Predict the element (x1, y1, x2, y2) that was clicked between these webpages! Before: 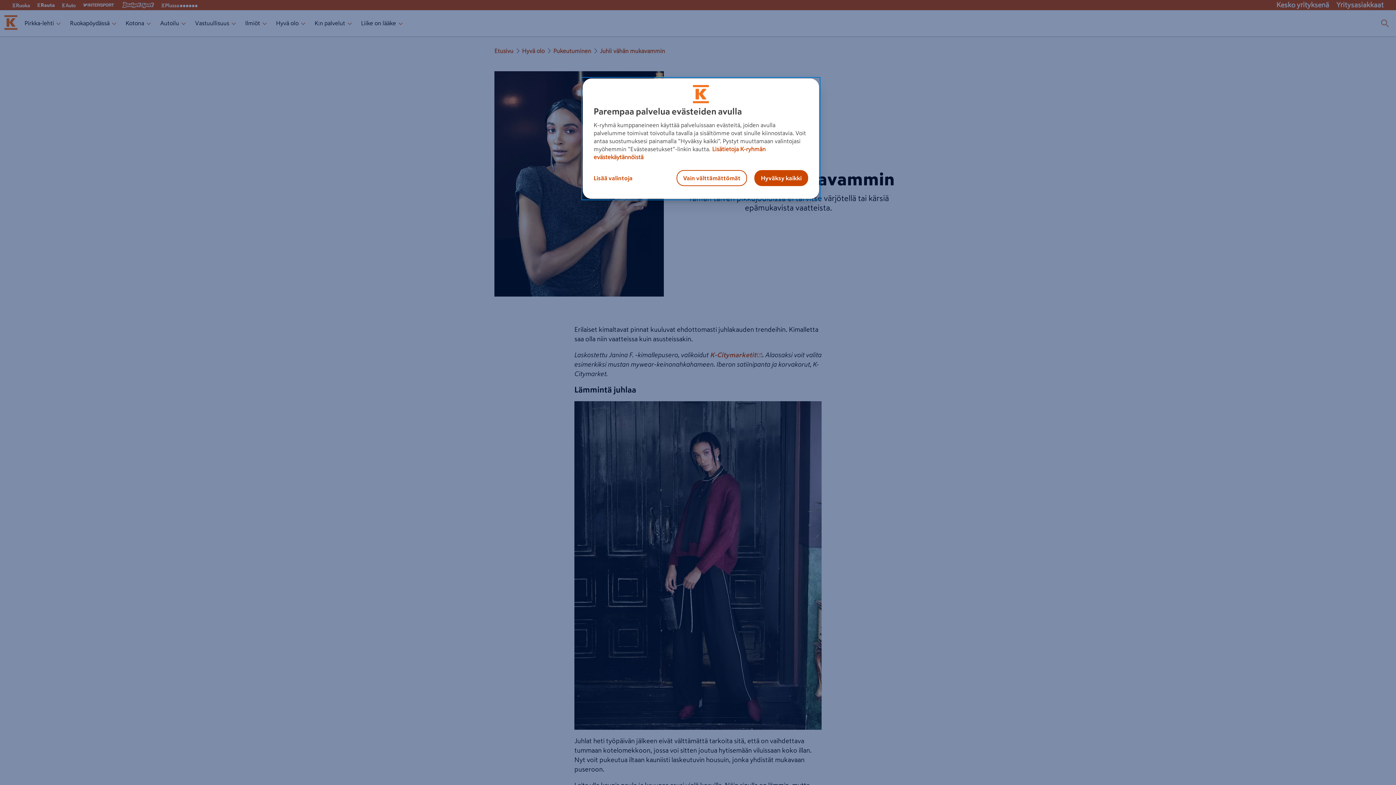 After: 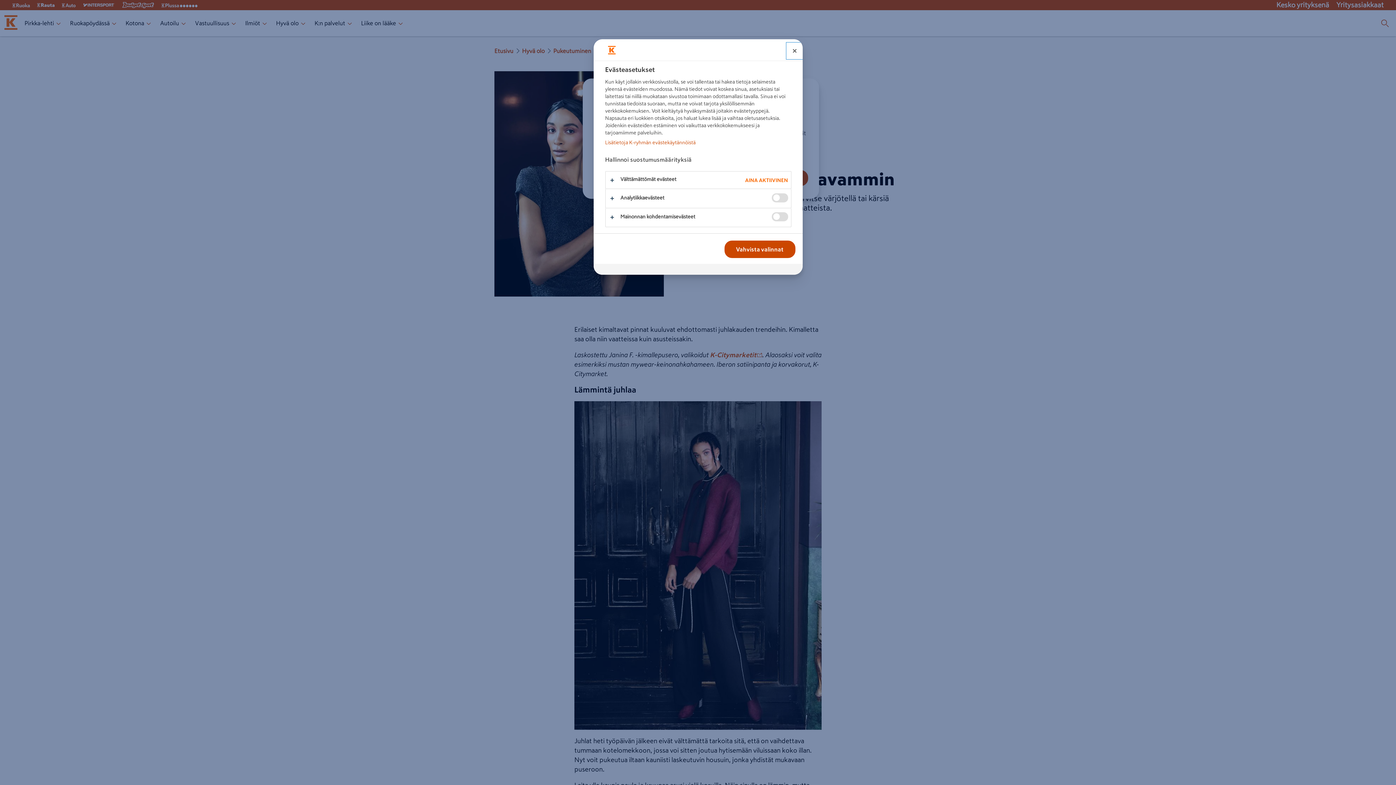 Action: bbox: (592, 170, 641, 186) label: Lisää valintoja